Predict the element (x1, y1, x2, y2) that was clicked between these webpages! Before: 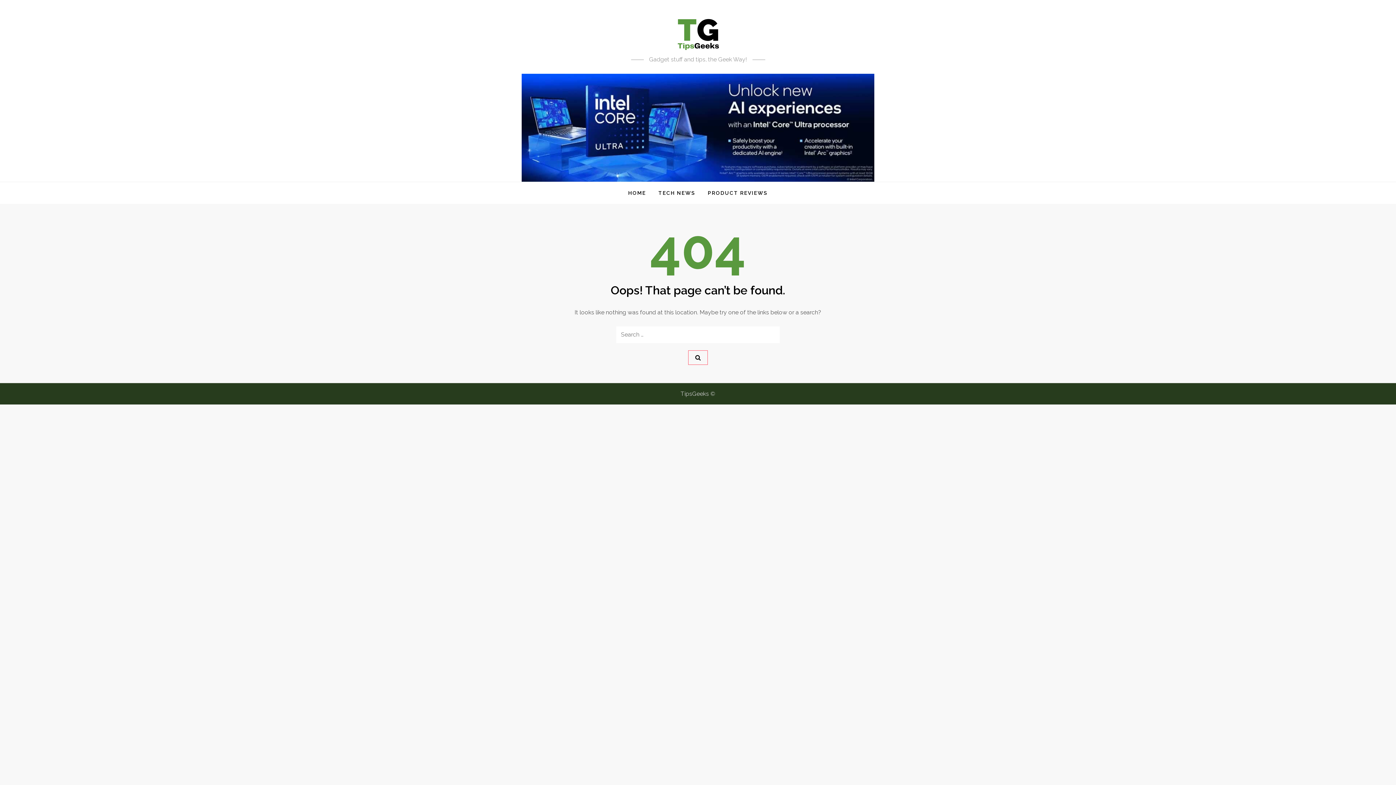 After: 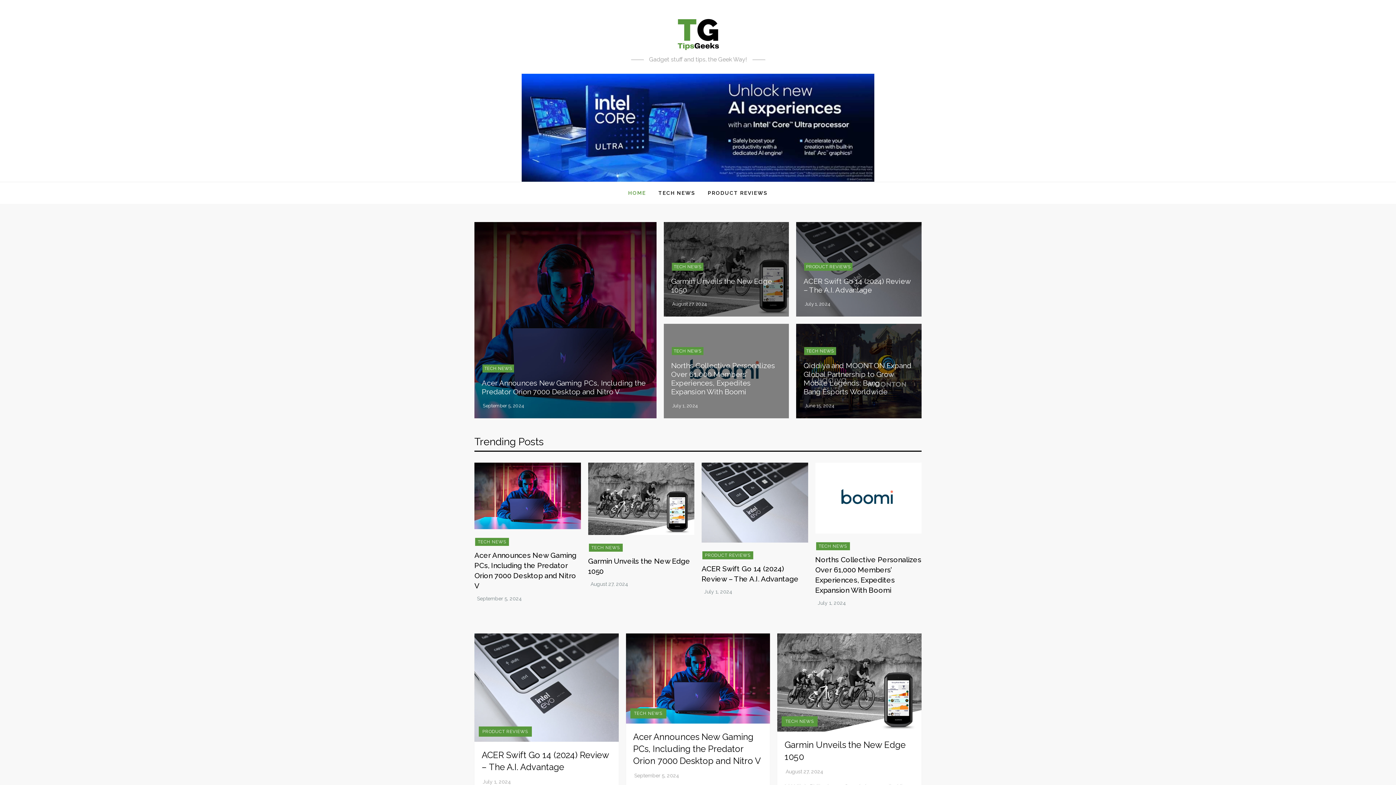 Action: bbox: (668, 9, 728, 54)